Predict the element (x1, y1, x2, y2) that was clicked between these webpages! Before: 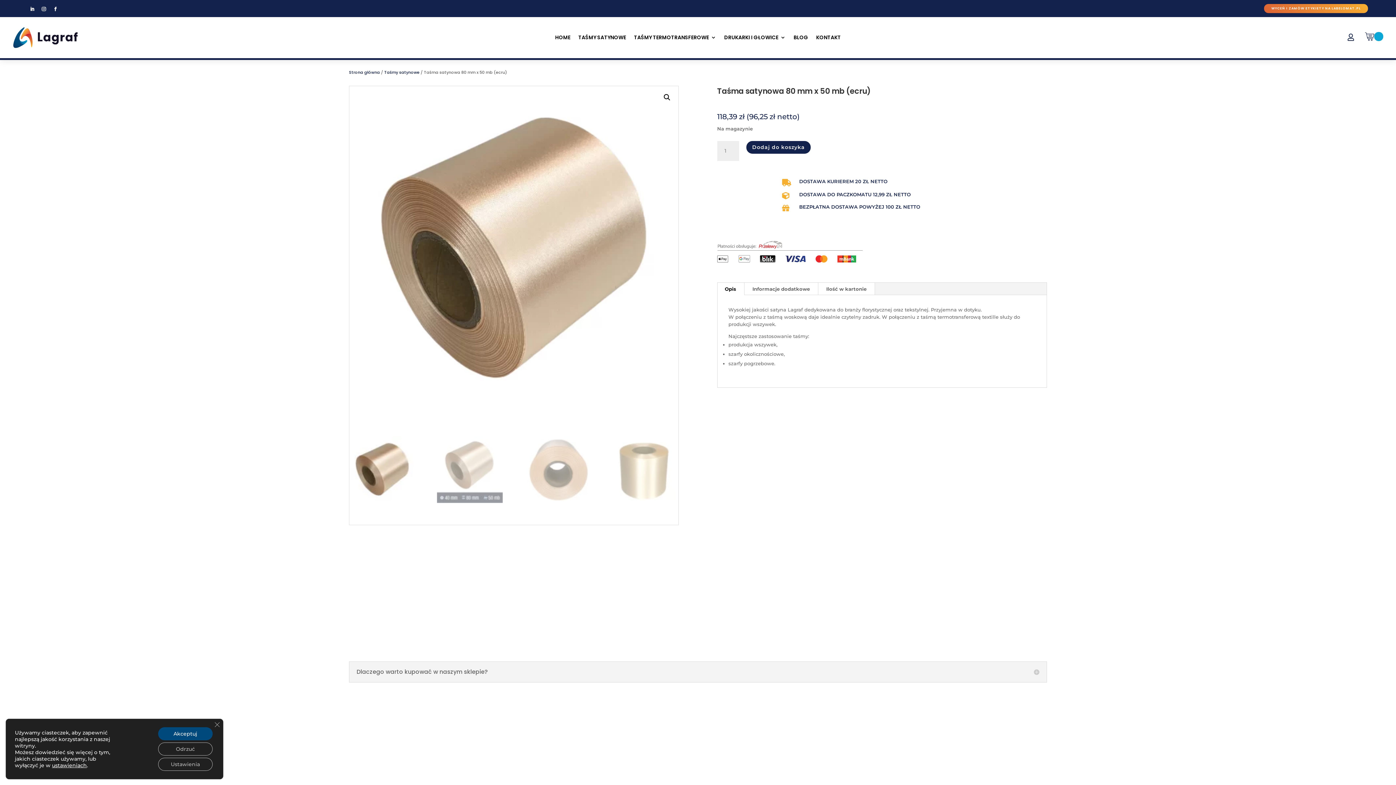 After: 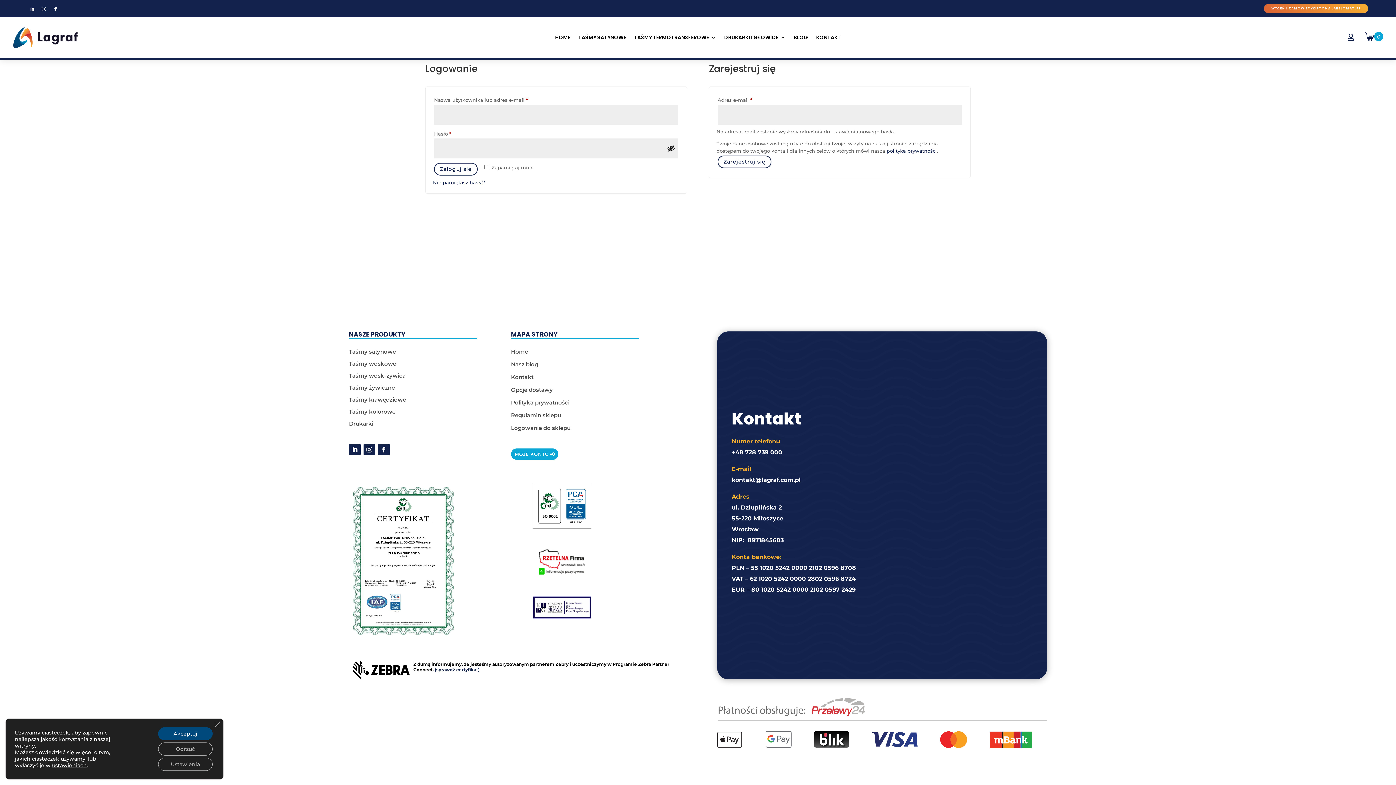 Action: label:  bbox: (1347, 33, 1354, 41)